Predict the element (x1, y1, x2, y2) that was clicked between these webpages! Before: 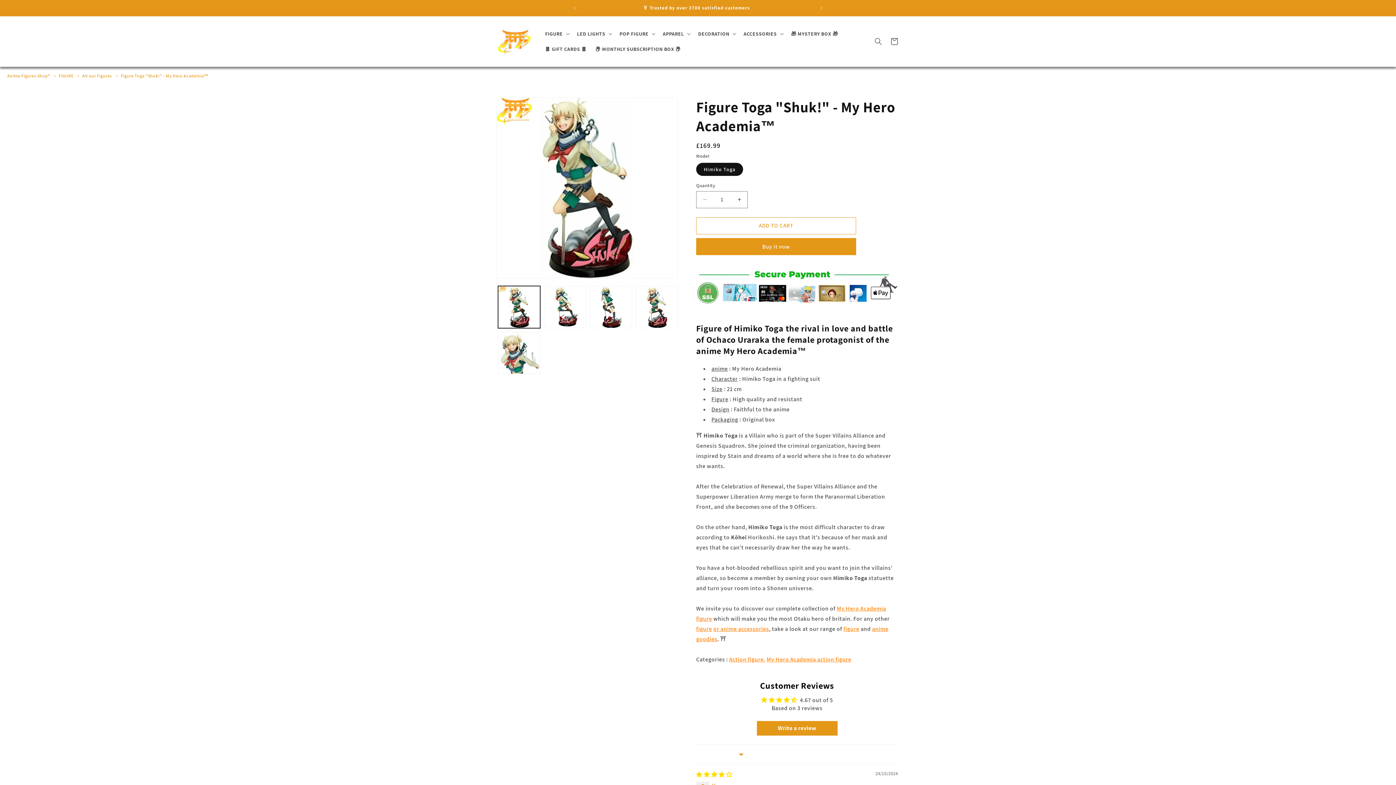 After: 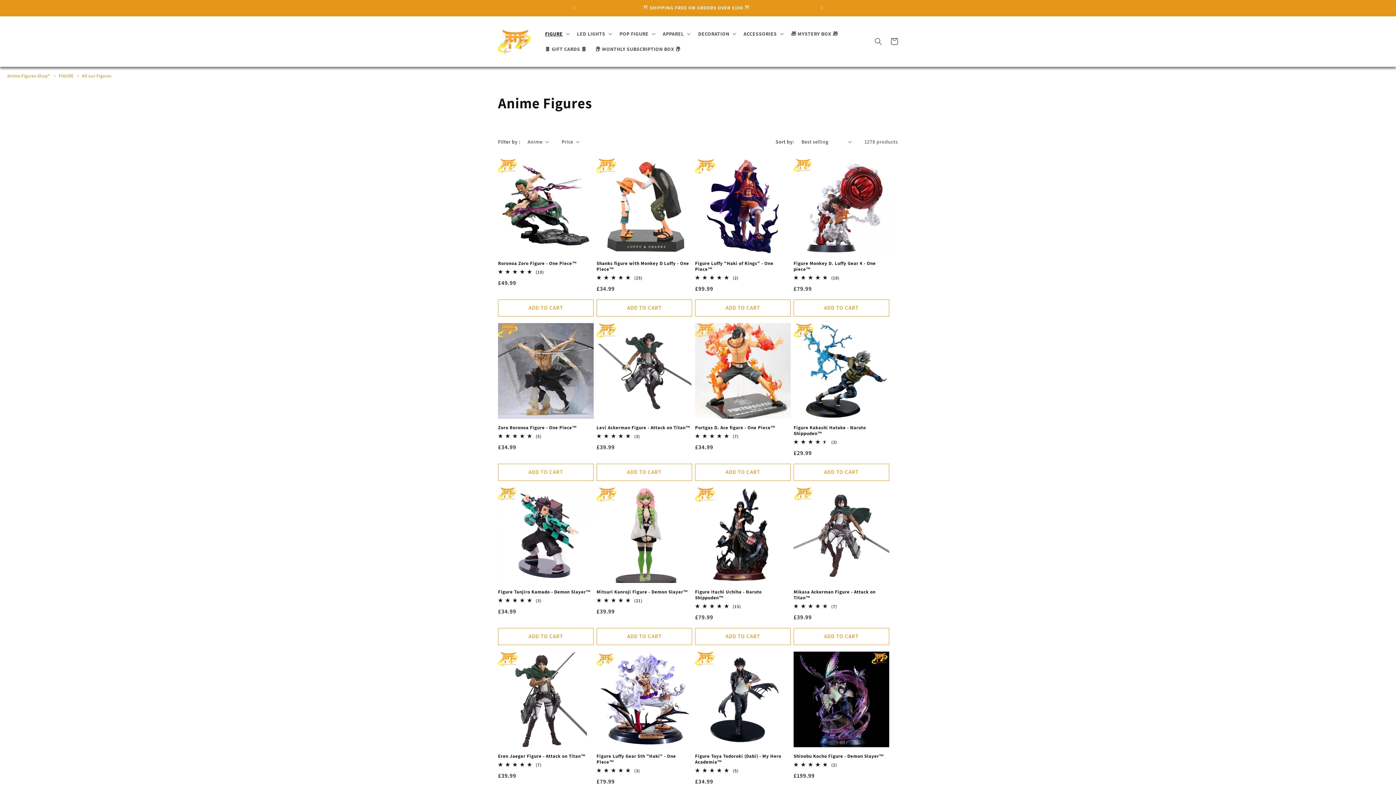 Action: bbox: (696, 625, 712, 632) label:  figure